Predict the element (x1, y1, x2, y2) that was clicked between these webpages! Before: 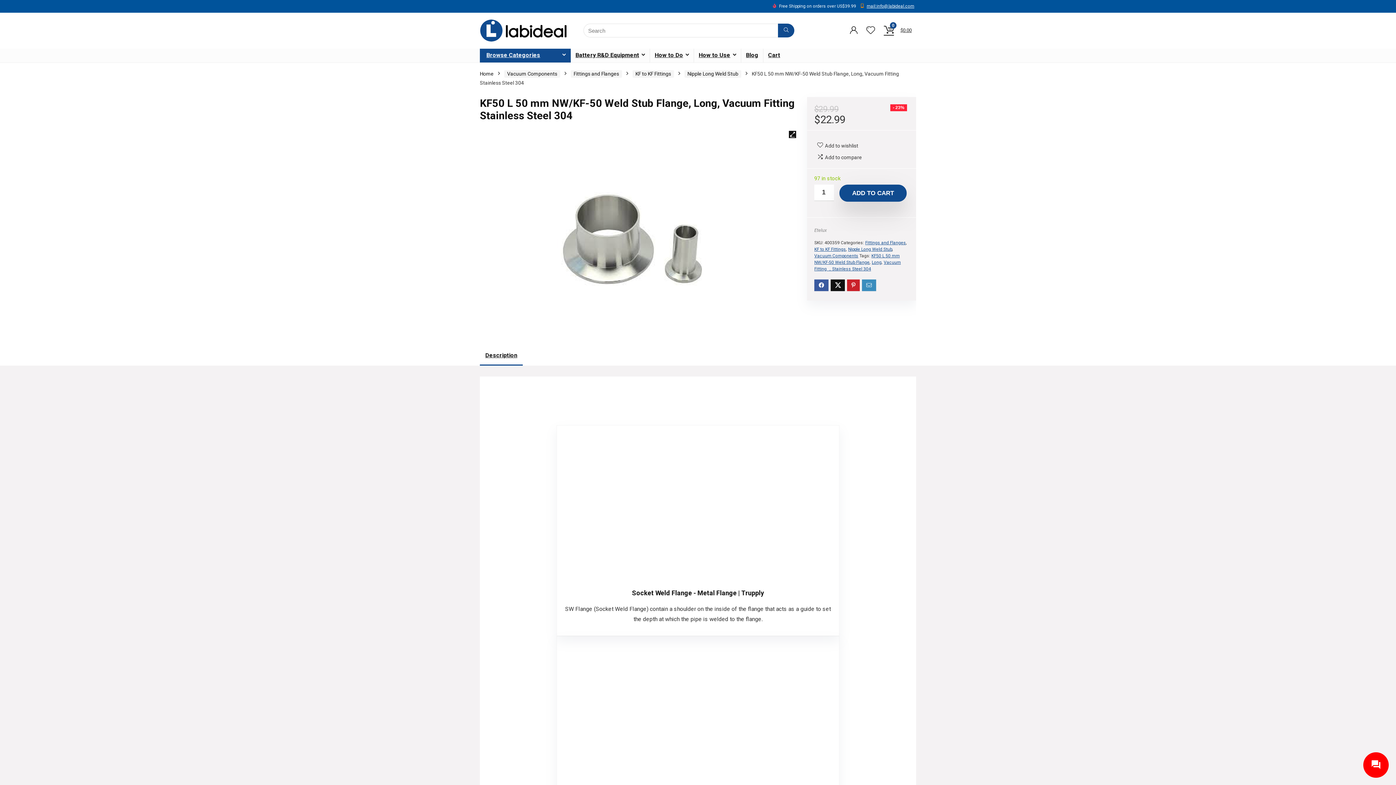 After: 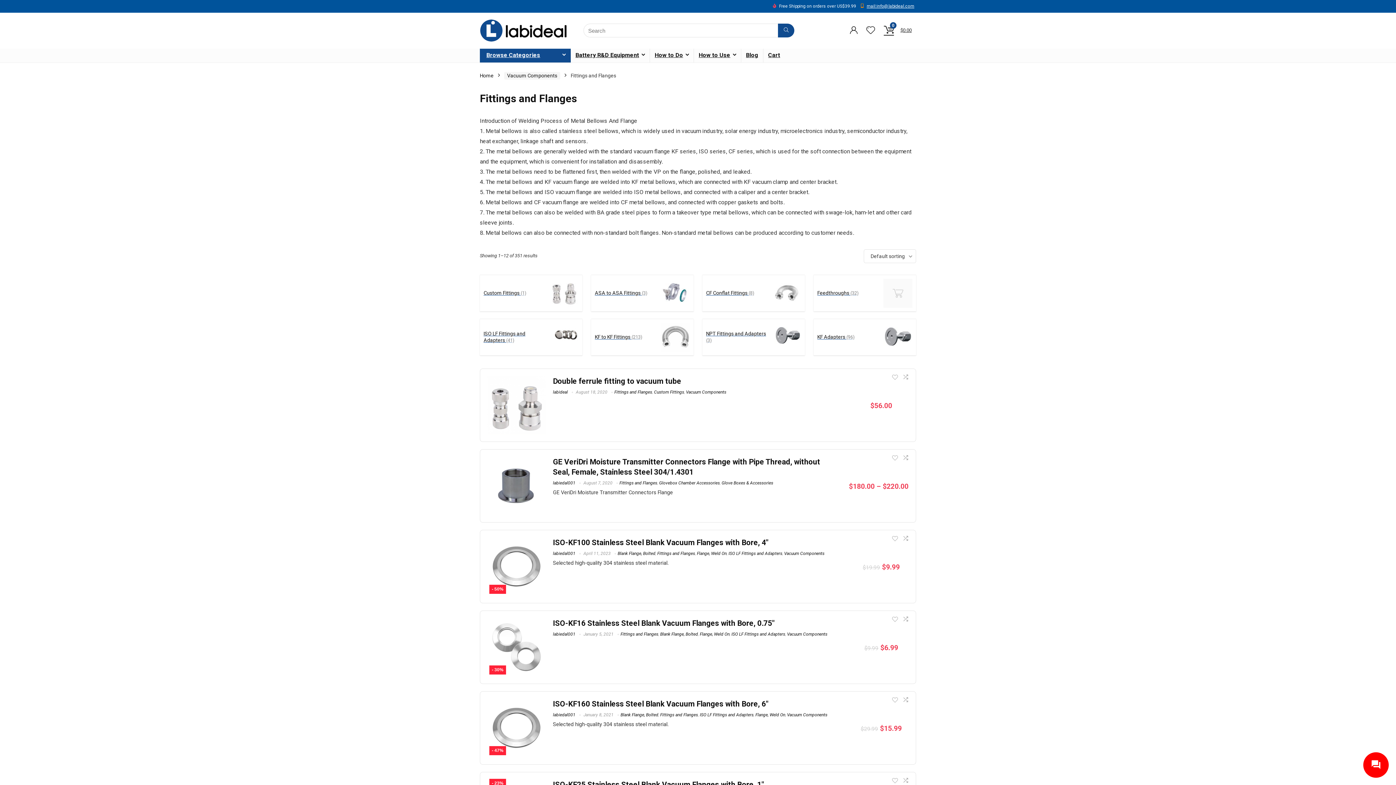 Action: bbox: (570, 70, 622, 77) label: Fittings and Flanges